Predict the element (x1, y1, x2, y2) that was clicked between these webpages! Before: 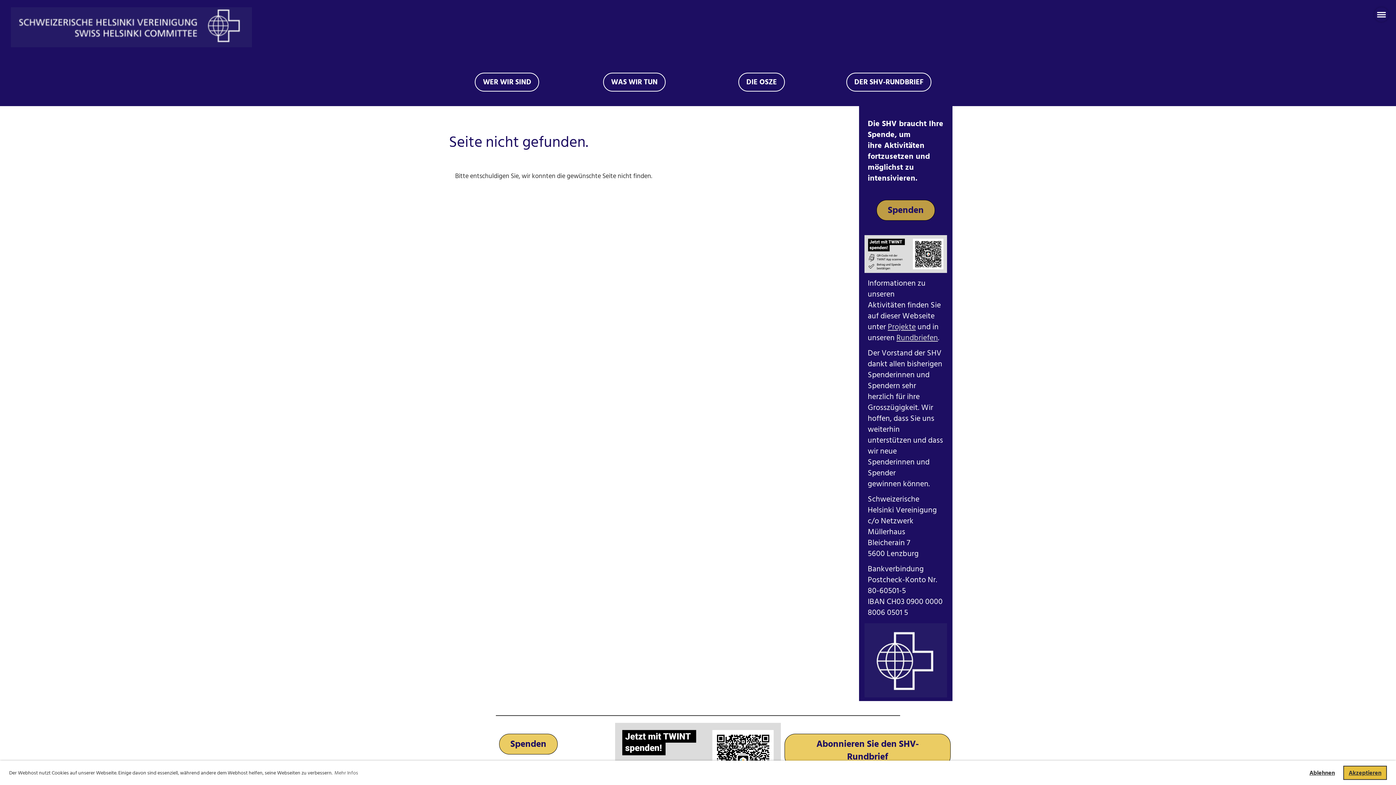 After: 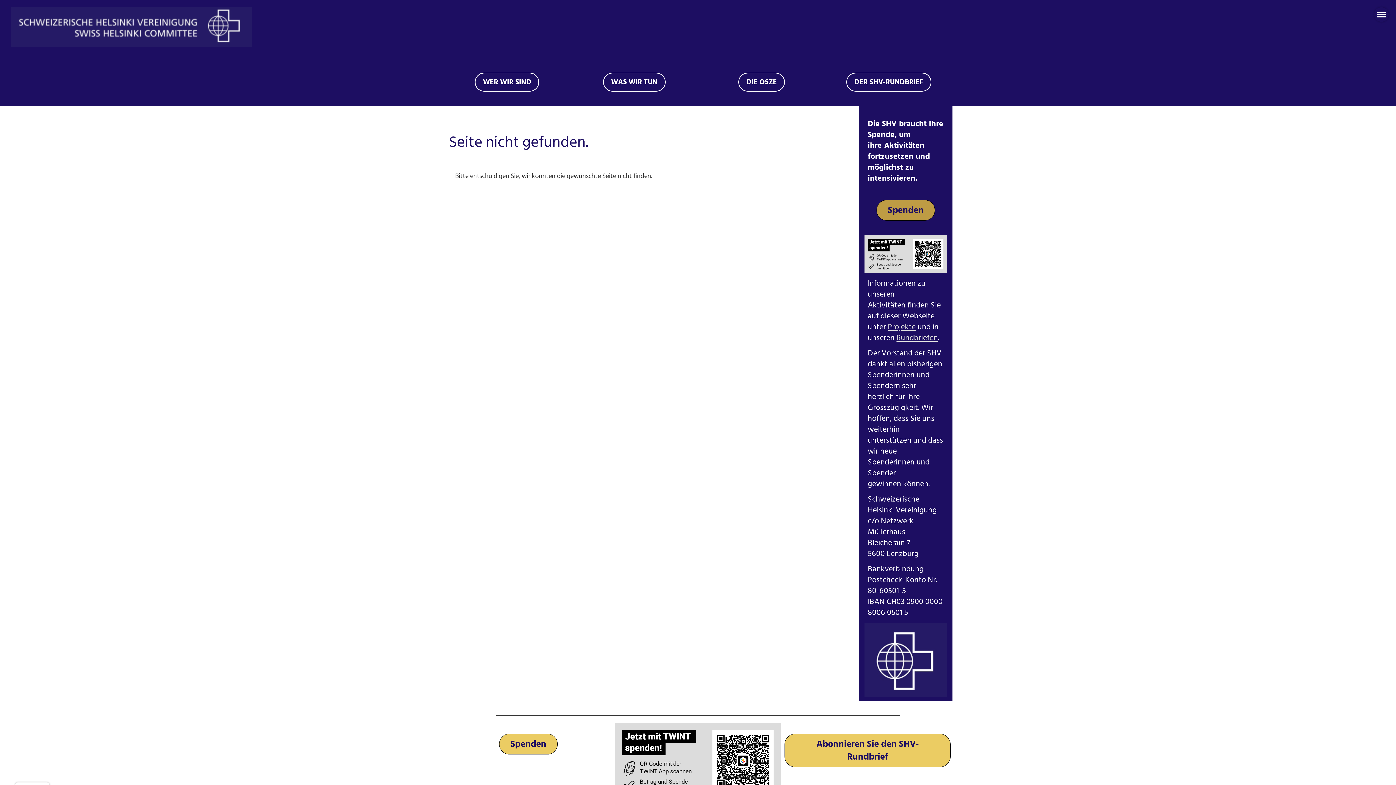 Action: bbox: (1343, 766, 1387, 780) label: allow cookies